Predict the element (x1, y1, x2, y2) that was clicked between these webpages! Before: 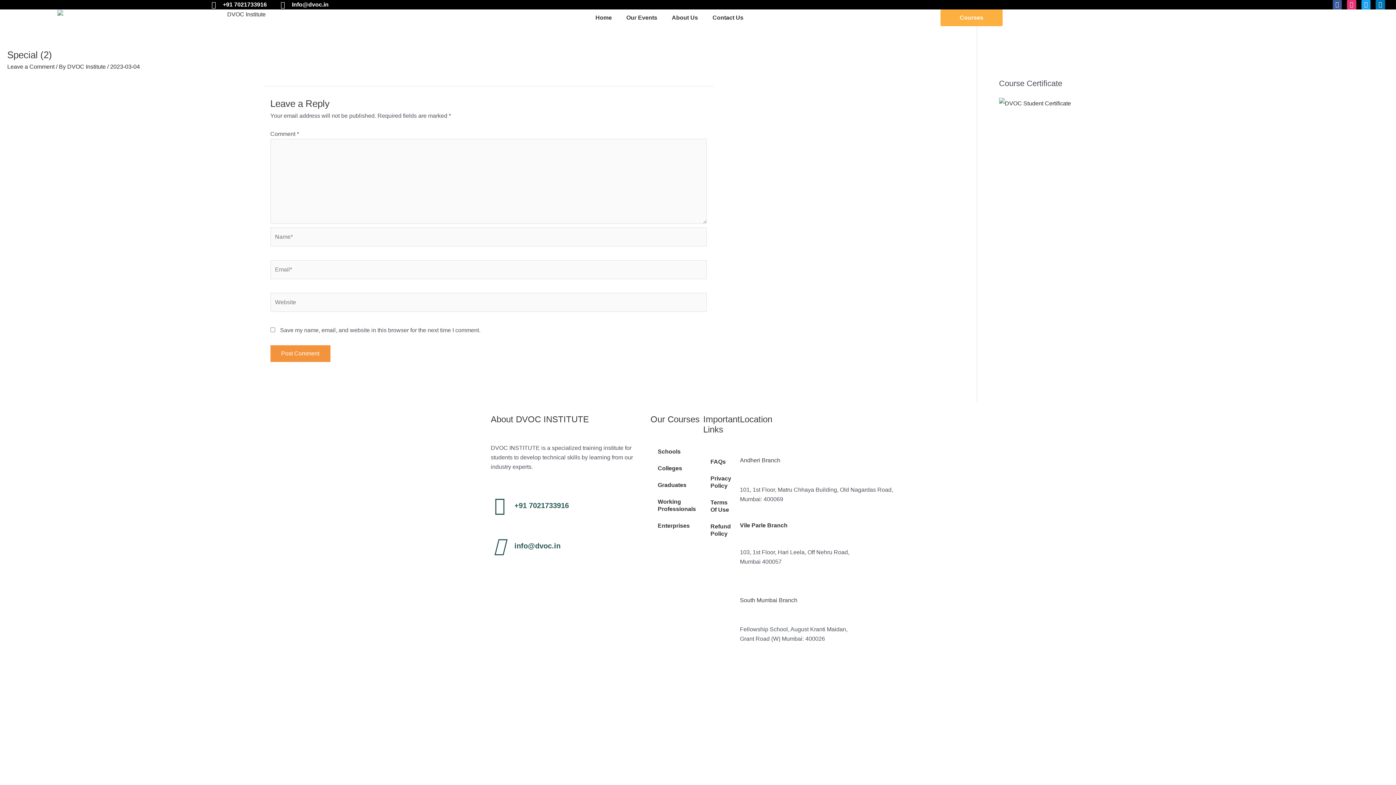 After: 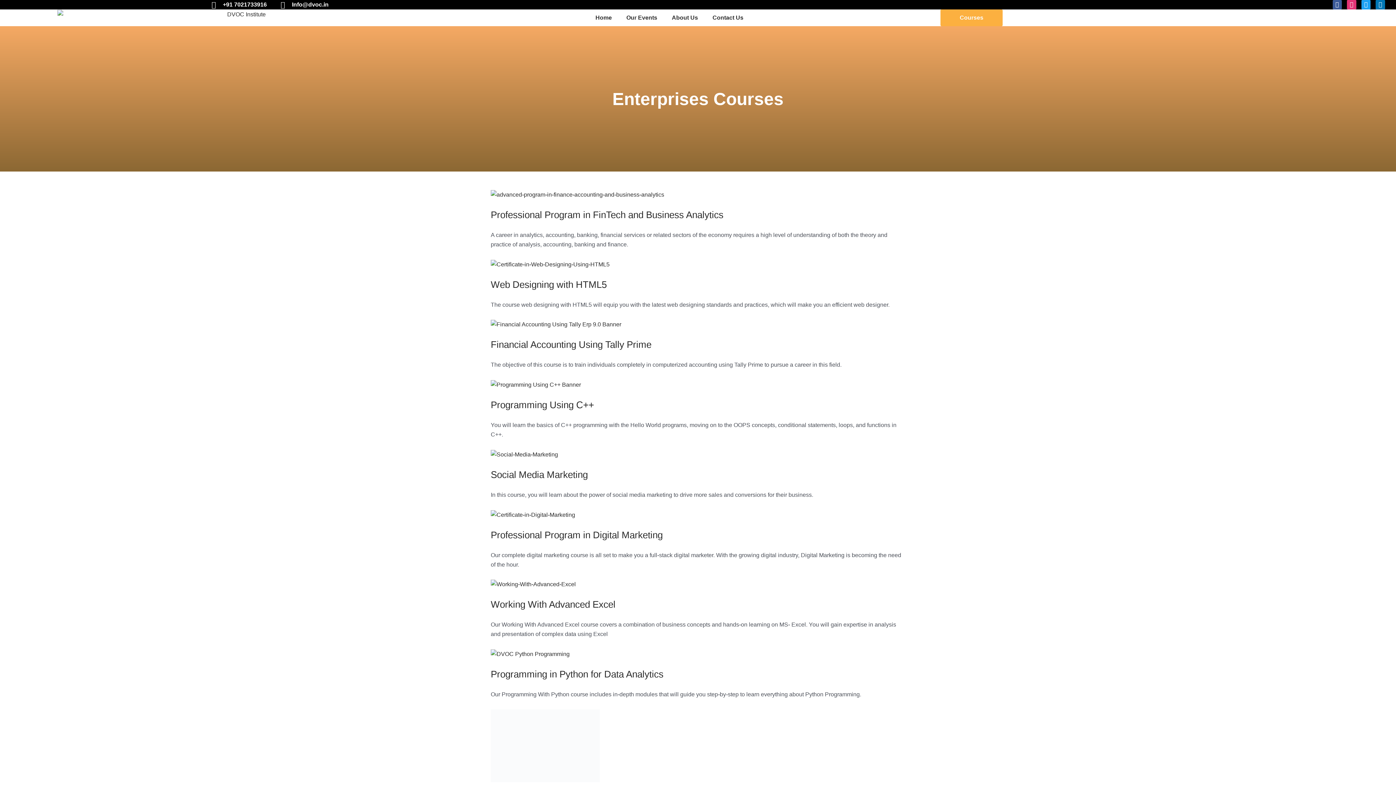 Action: bbox: (650, 694, 703, 710) label: Enterprises